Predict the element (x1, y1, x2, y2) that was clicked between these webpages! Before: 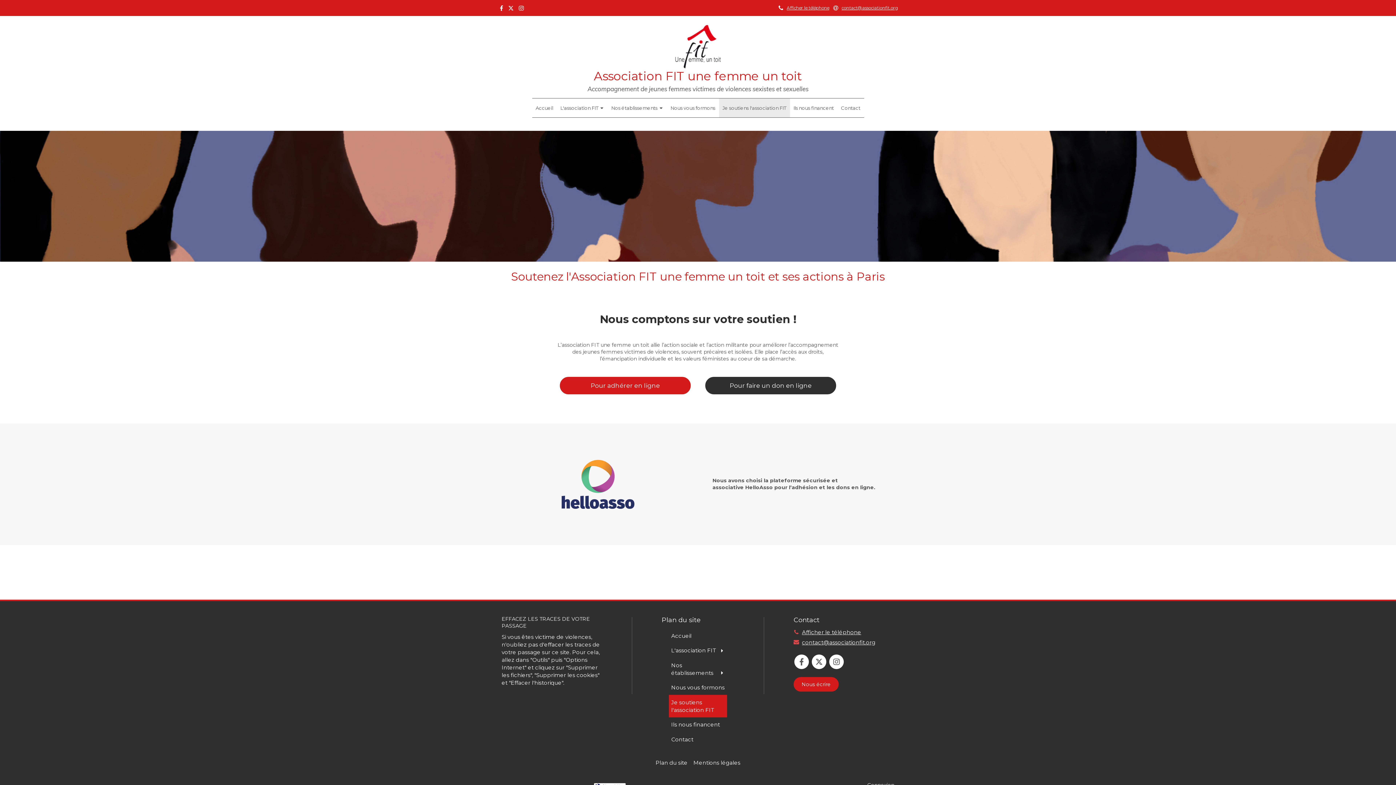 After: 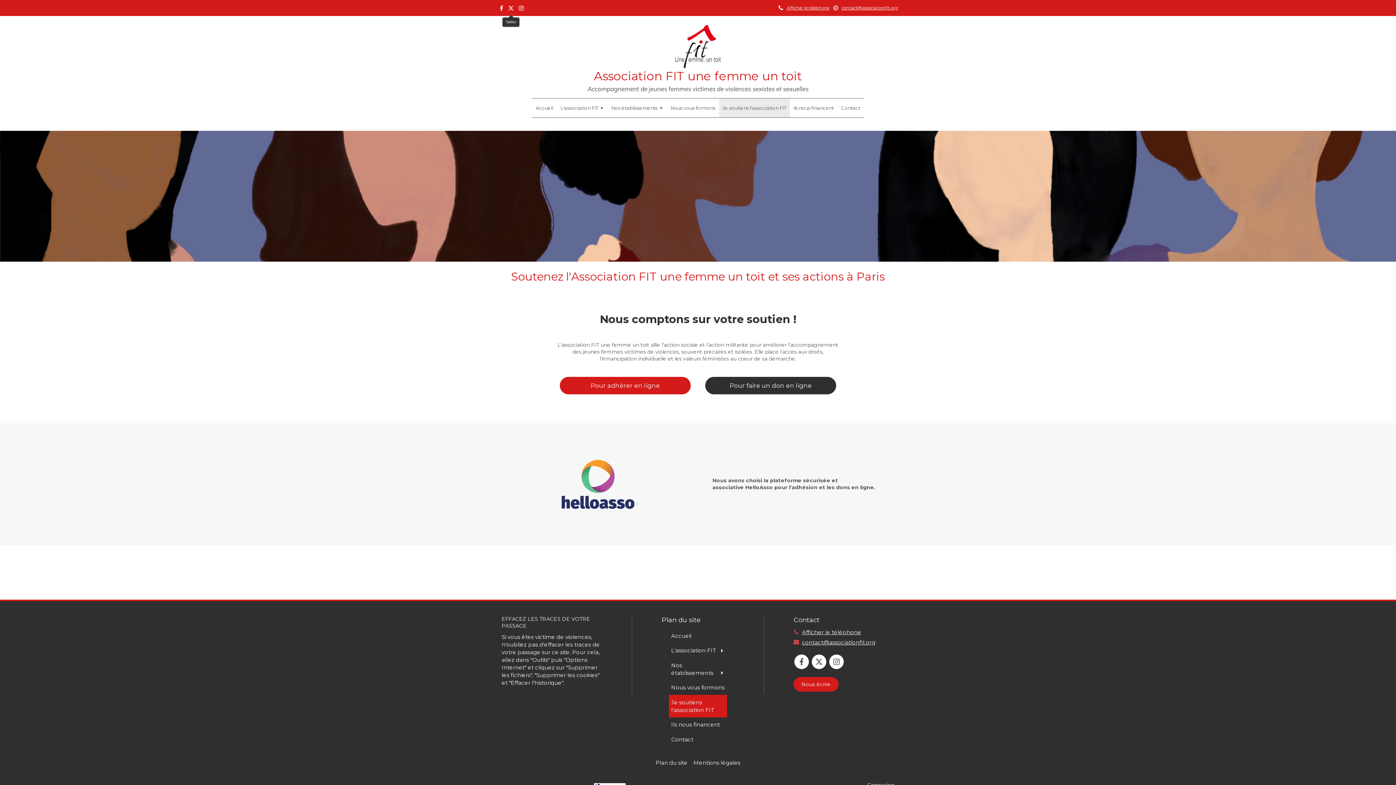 Action: bbox: (508, 5, 513, 13)